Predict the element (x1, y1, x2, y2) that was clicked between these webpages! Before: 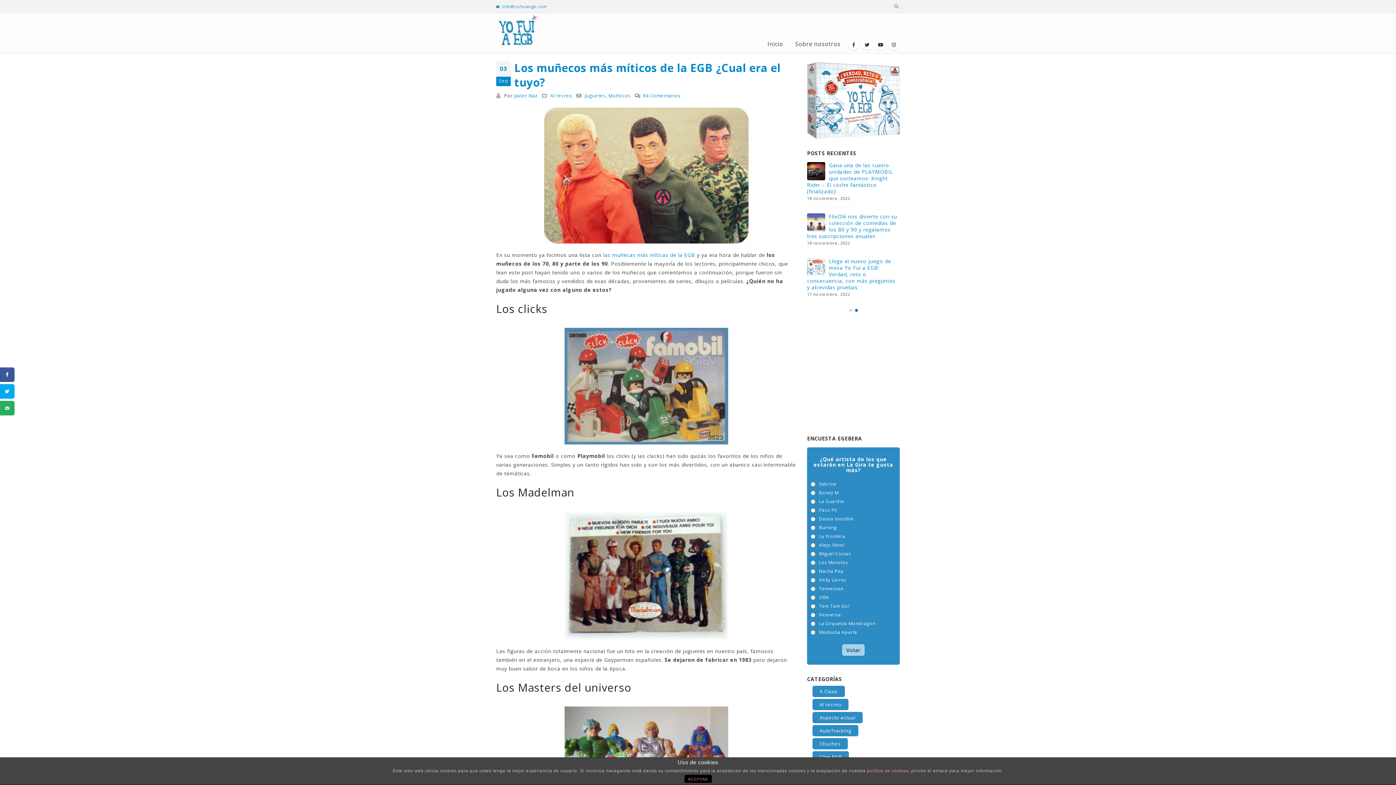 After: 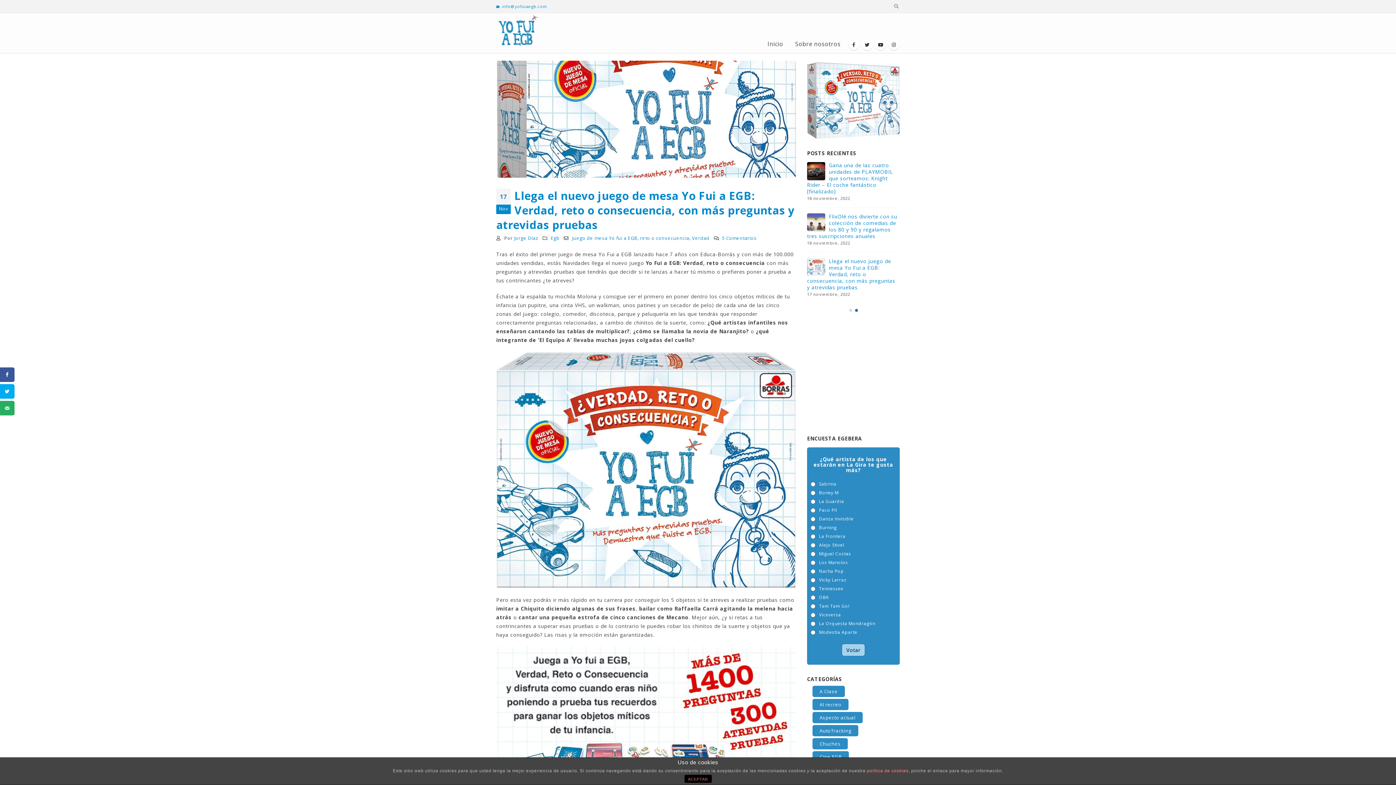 Action: bbox: (807, 257, 895, 290) label: Llega el nuevo juego de mesa Yo Fui a EGB: Verdad, reto o consecuencia, con más preguntas y atrevidas pruebas